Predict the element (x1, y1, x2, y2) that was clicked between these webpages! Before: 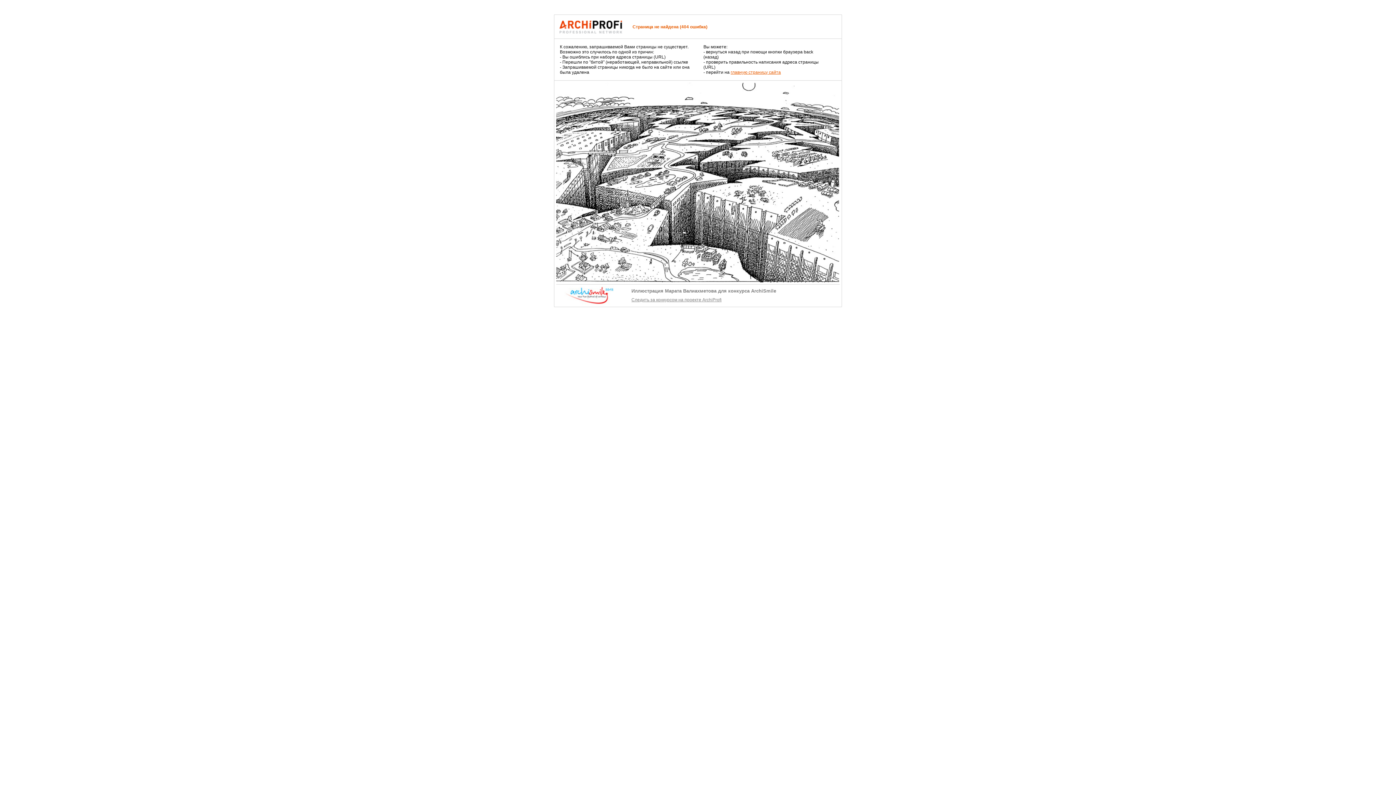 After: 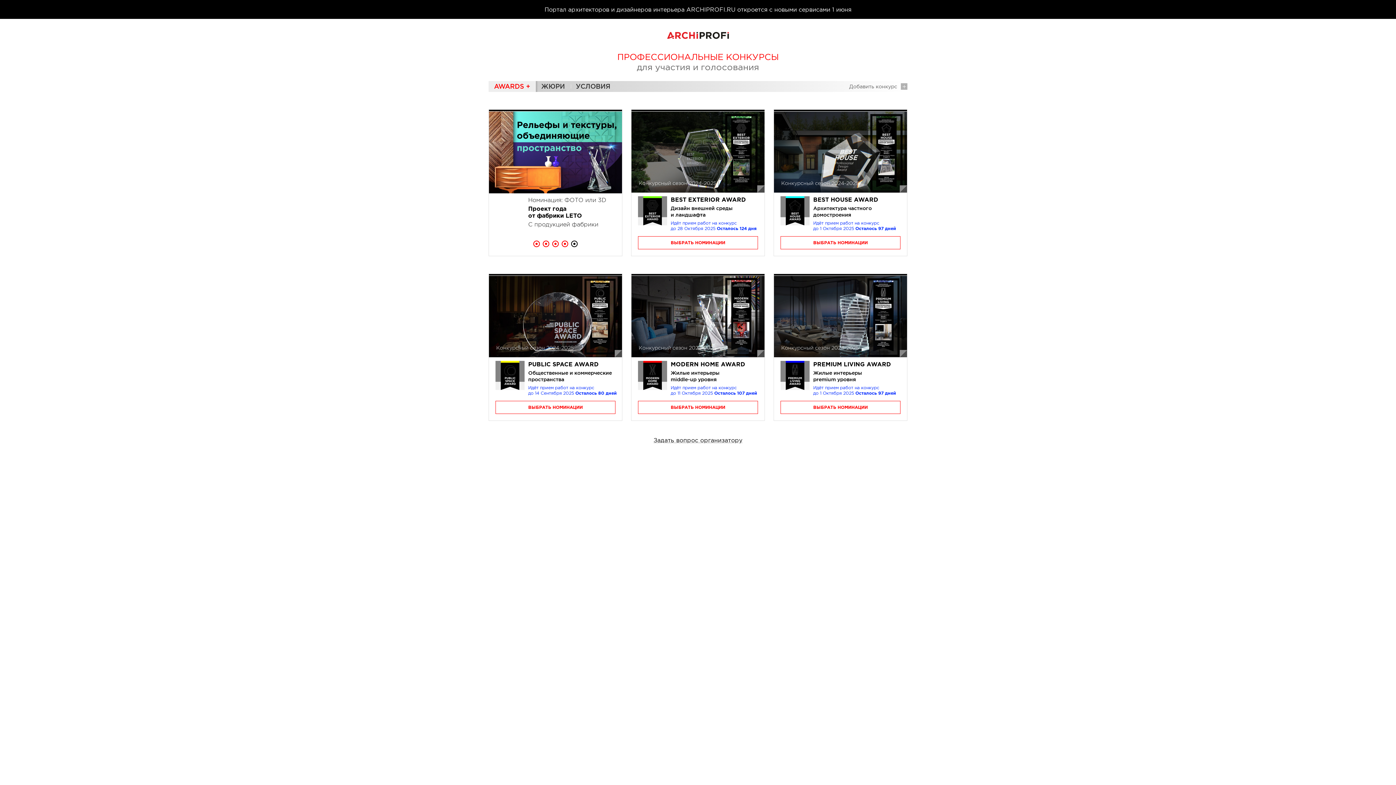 Action: bbox: (631, 293, 838, 302) label: Следить за конкурсом на проекте ArchiProfi